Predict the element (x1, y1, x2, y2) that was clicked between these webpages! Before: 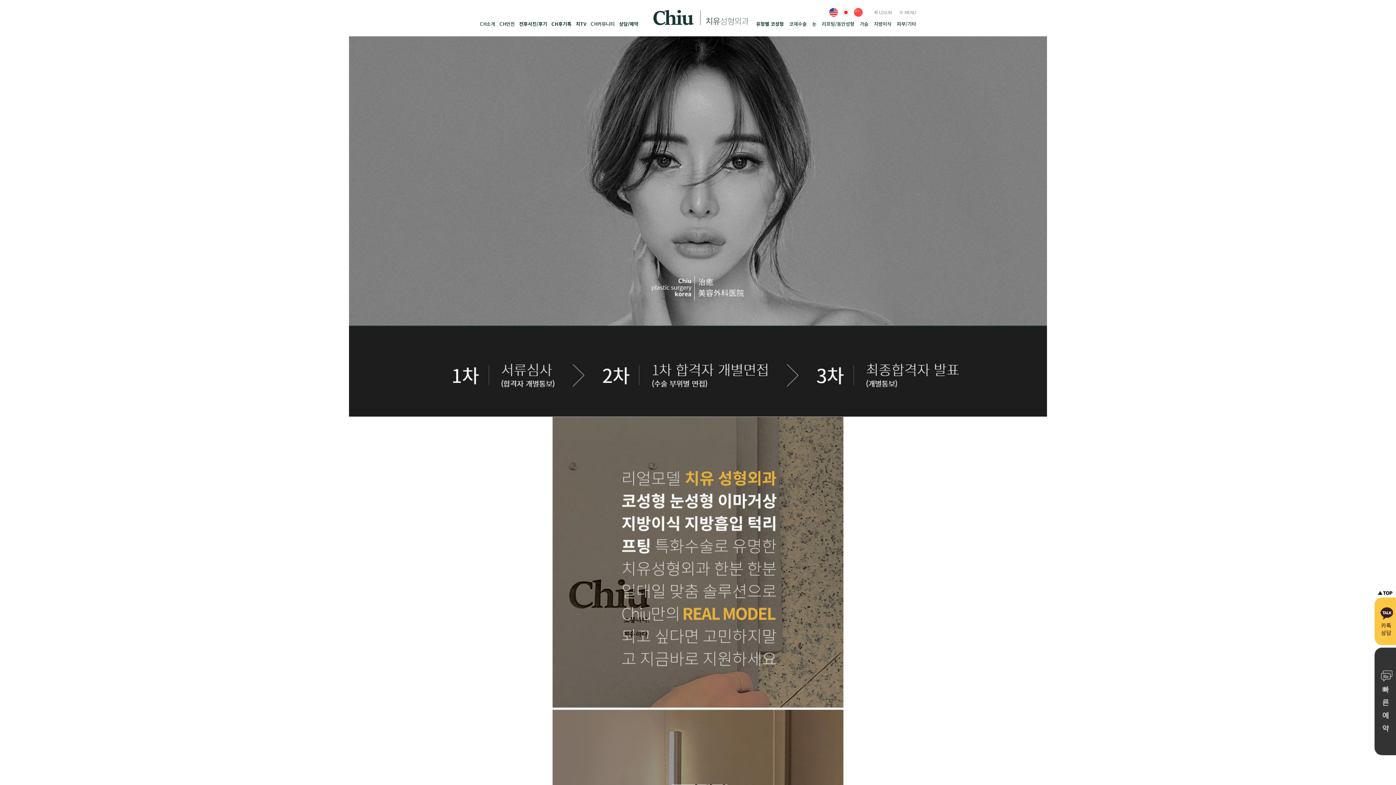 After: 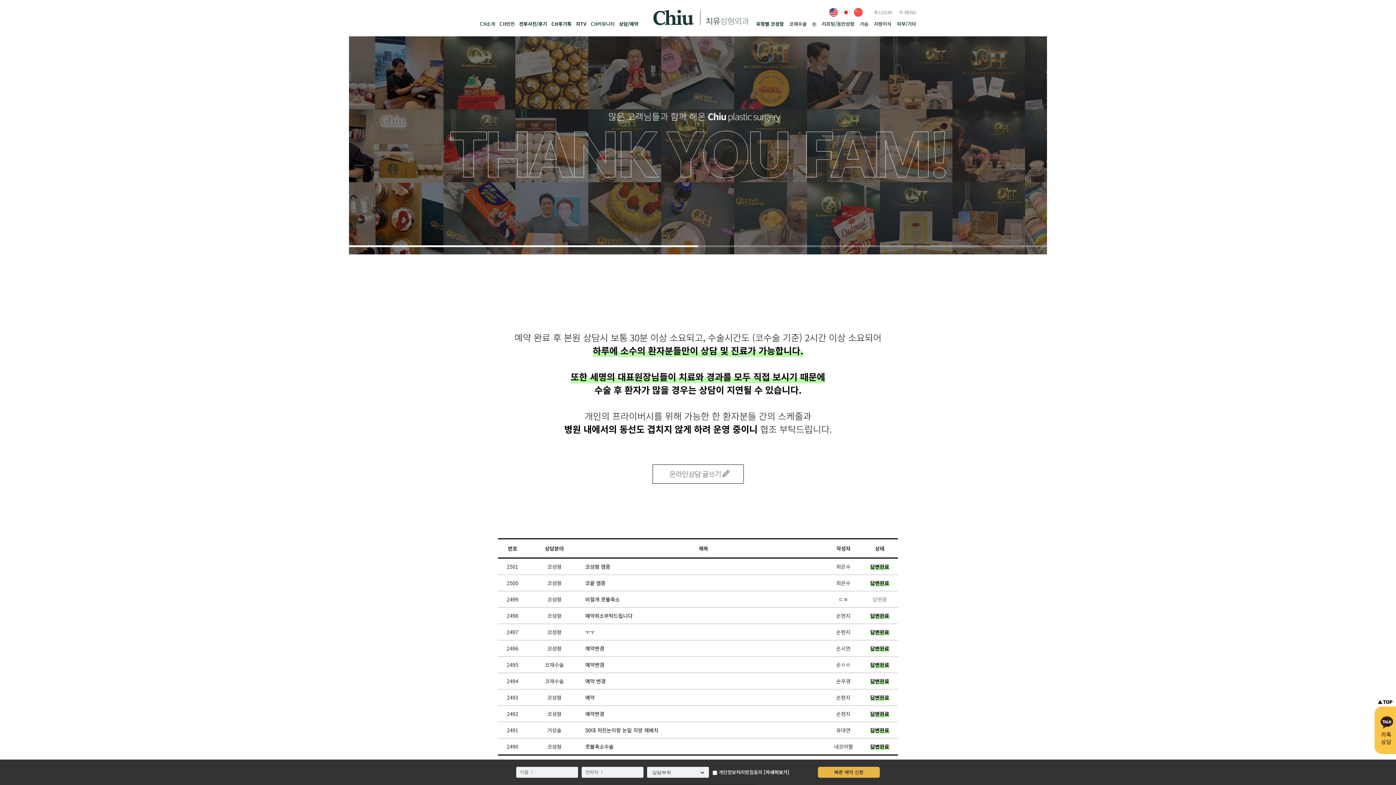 Action: label: 상담/예약 bbox: (619, 11, 638, 36)